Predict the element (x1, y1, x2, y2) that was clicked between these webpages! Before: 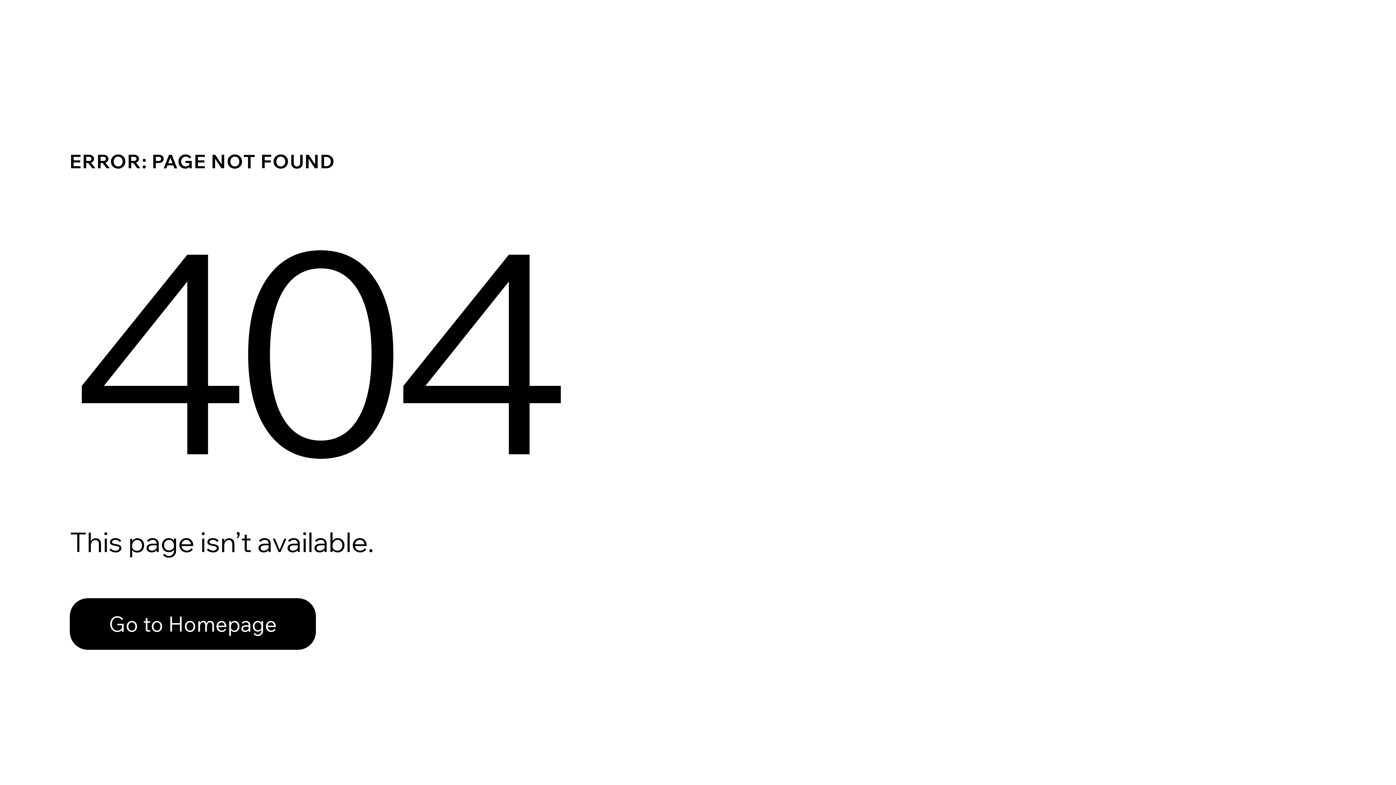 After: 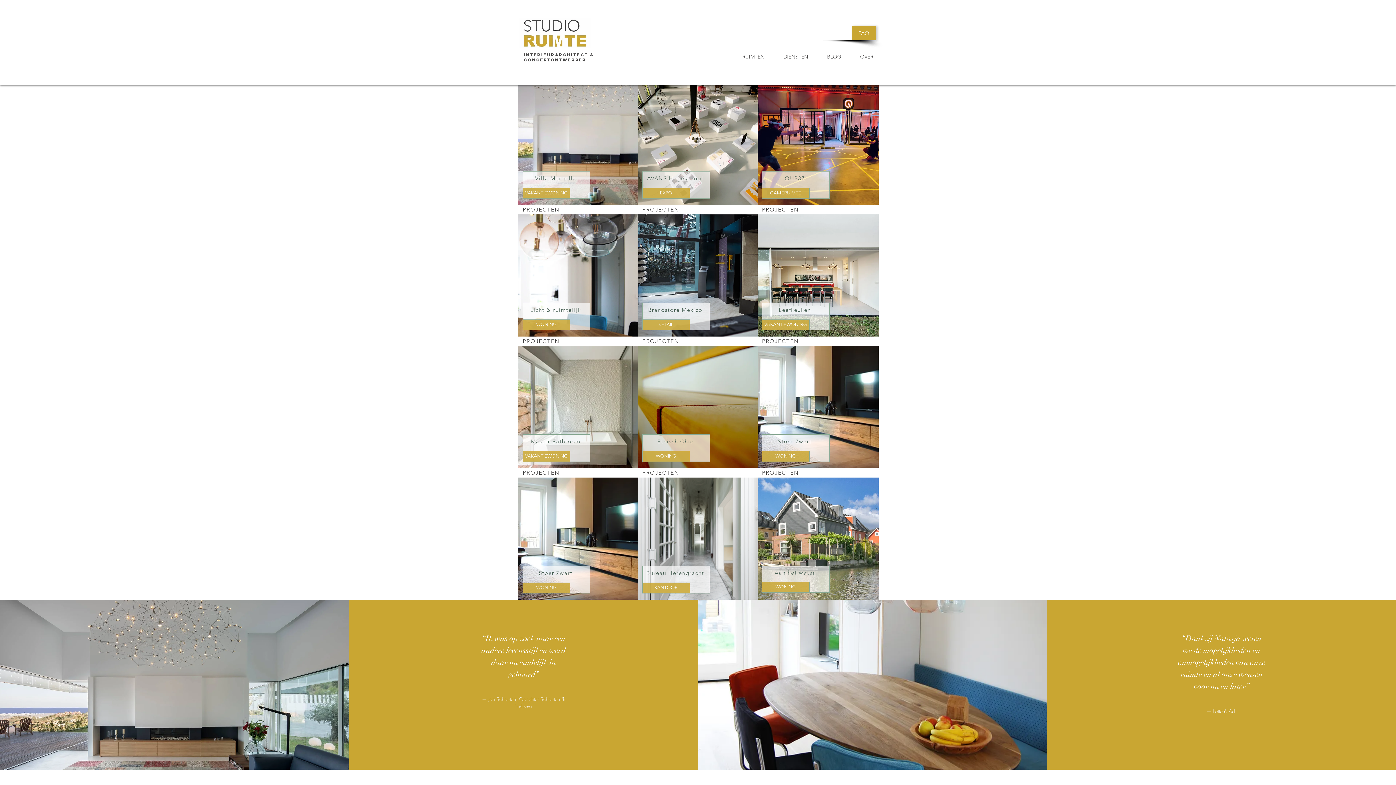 Action: label: Go to Homepage bbox: (69, 598, 316, 650)